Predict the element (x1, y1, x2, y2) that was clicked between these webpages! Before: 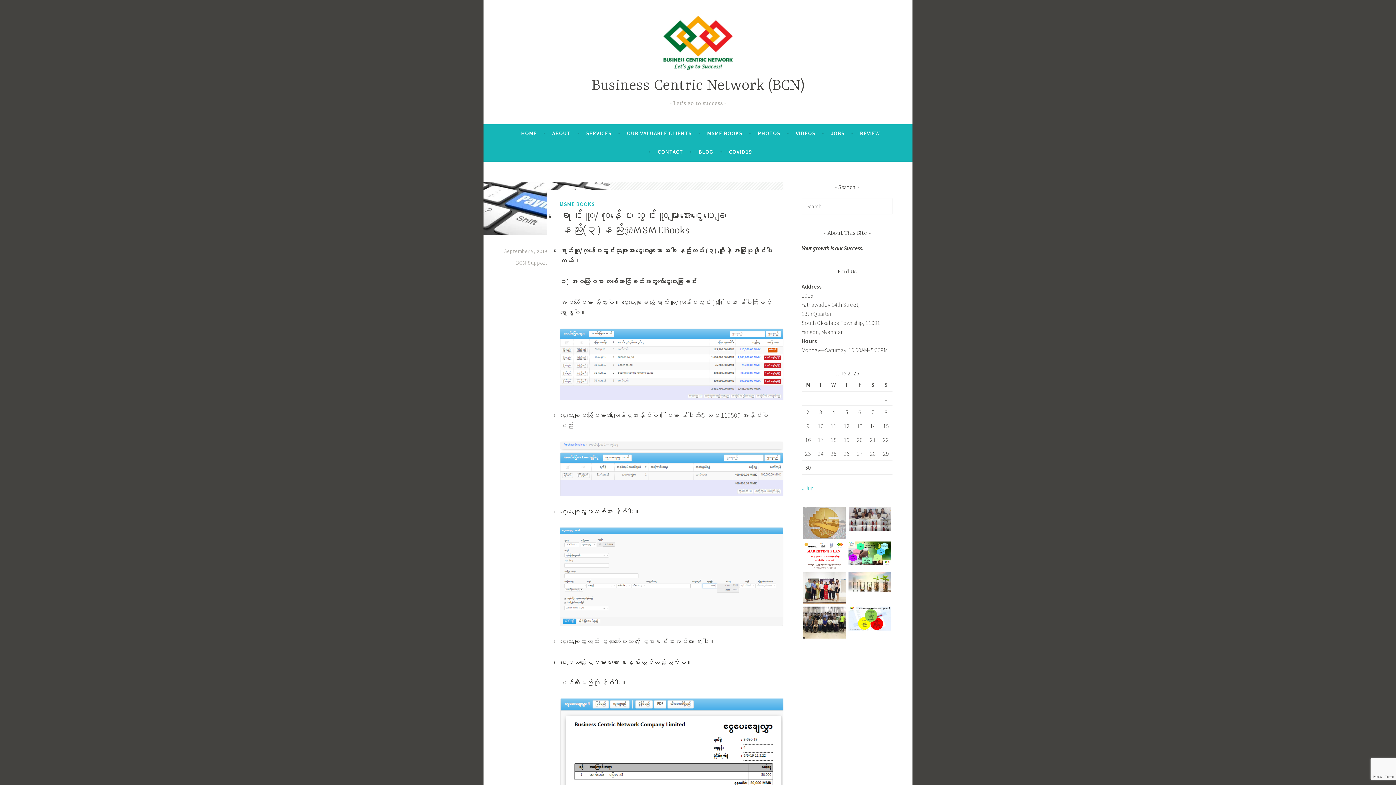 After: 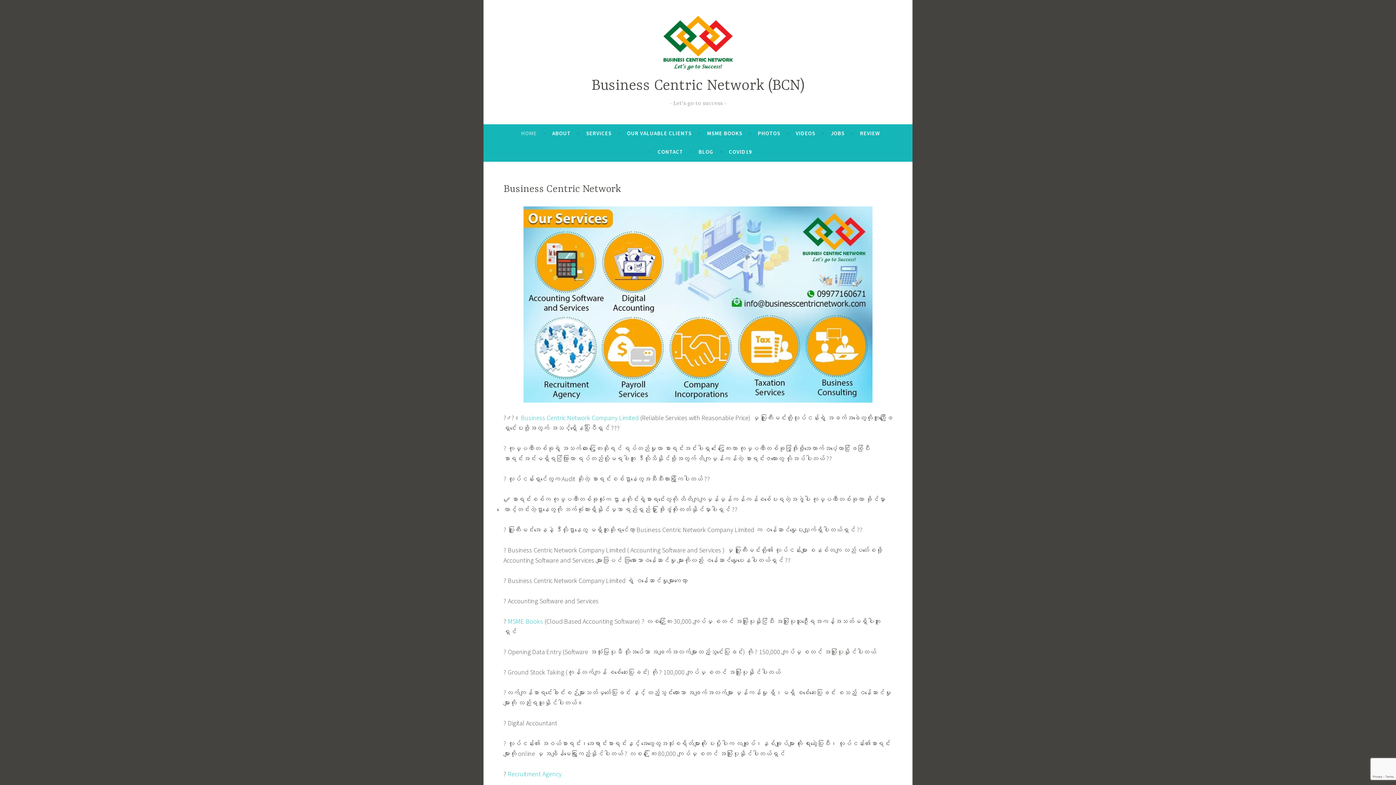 Action: bbox: (663, 15, 732, 70)